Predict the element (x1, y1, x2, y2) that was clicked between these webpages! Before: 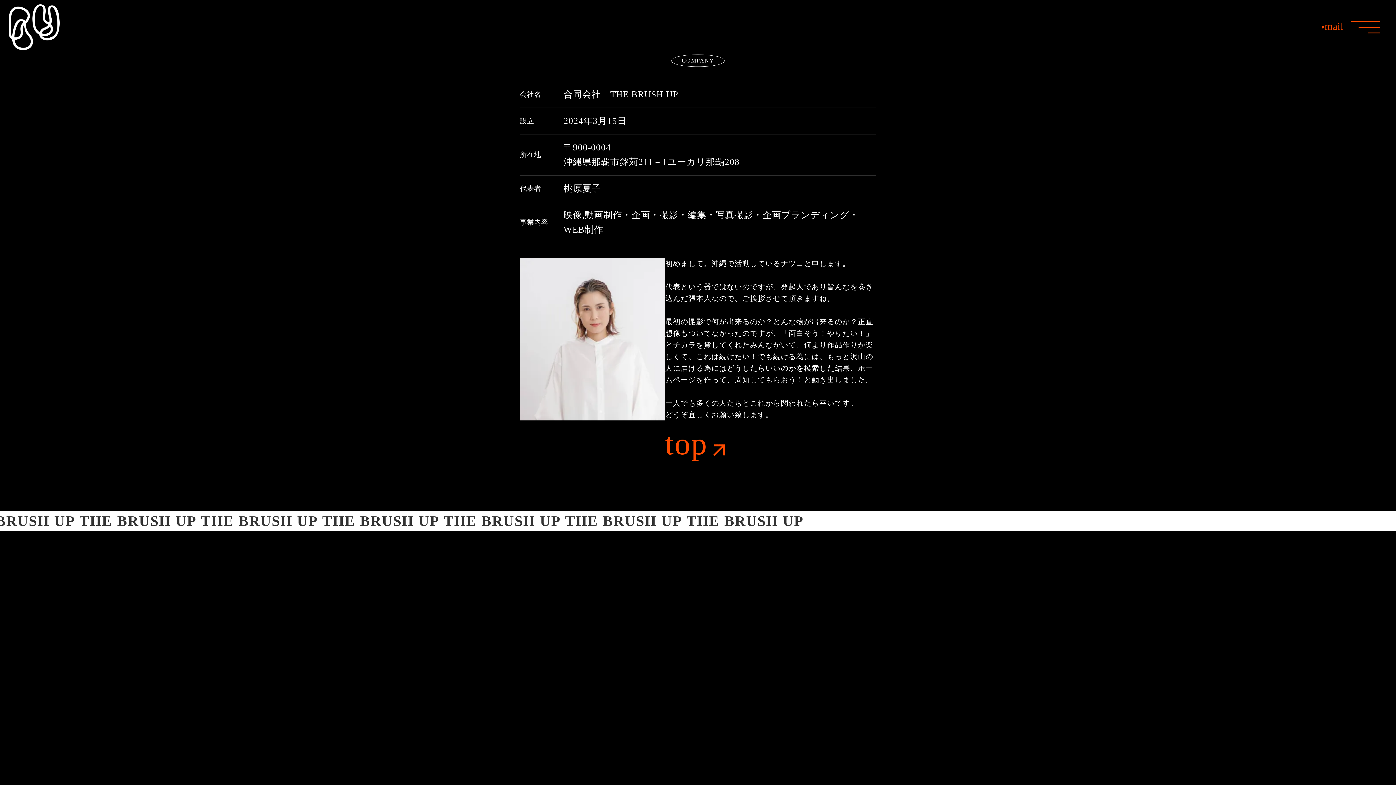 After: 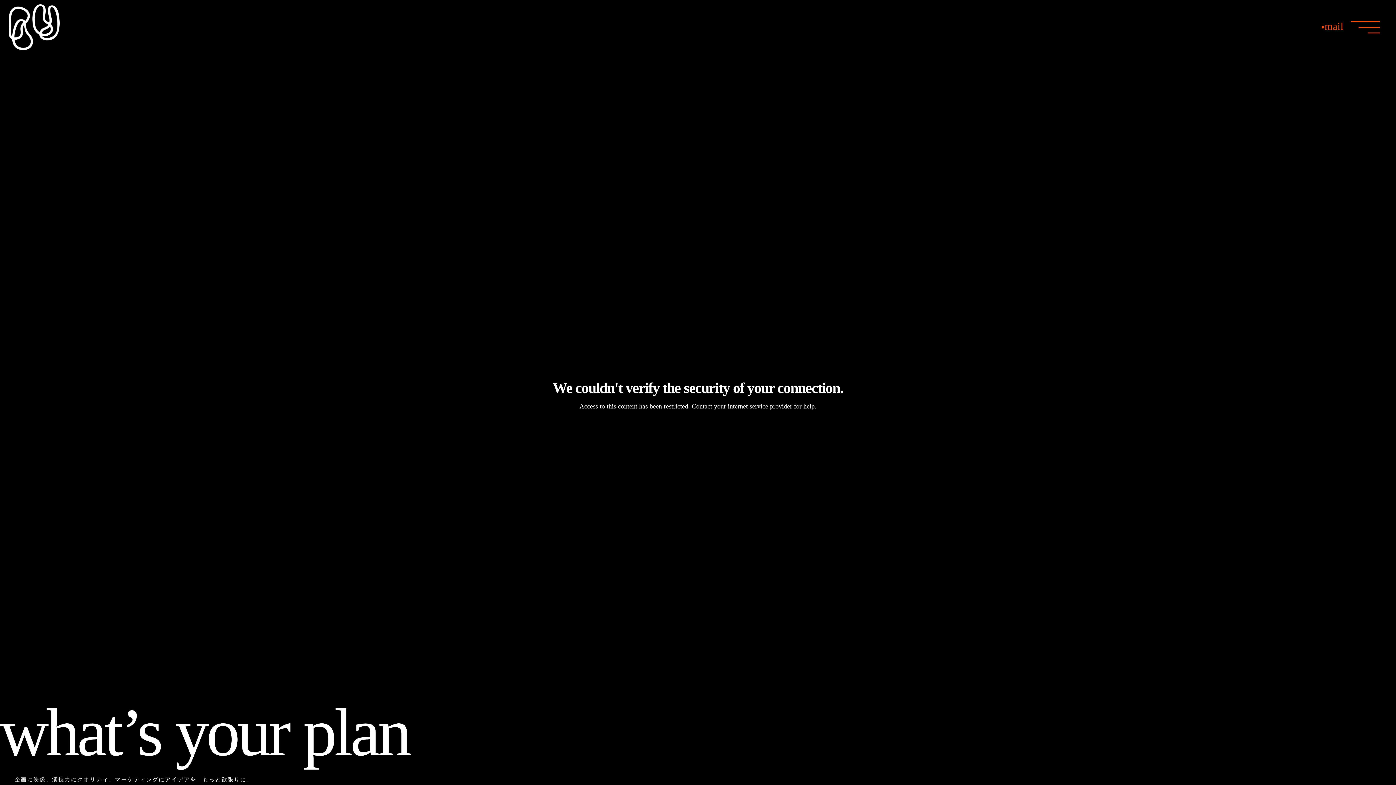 Action: label: top

arrow_forward bbox: (665, 420, 731, 467)